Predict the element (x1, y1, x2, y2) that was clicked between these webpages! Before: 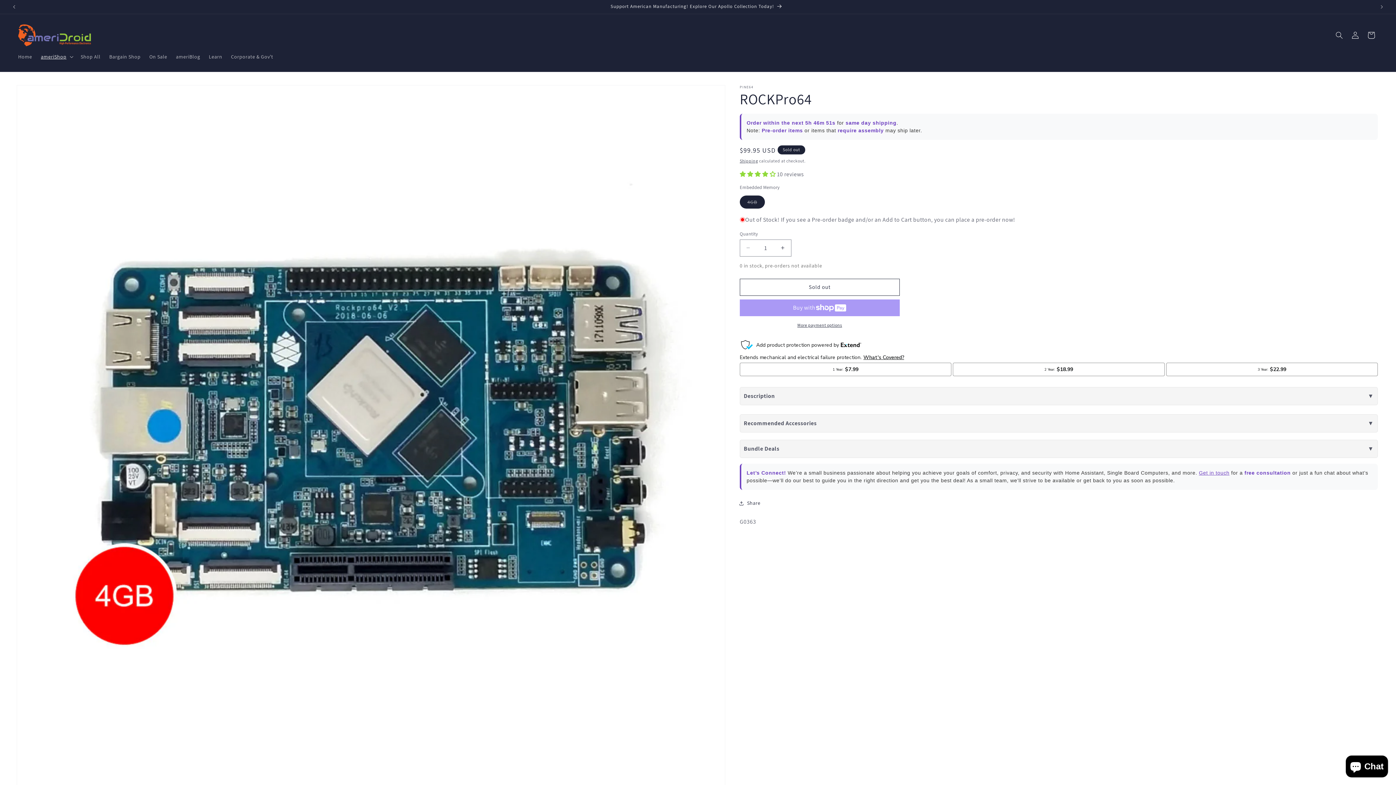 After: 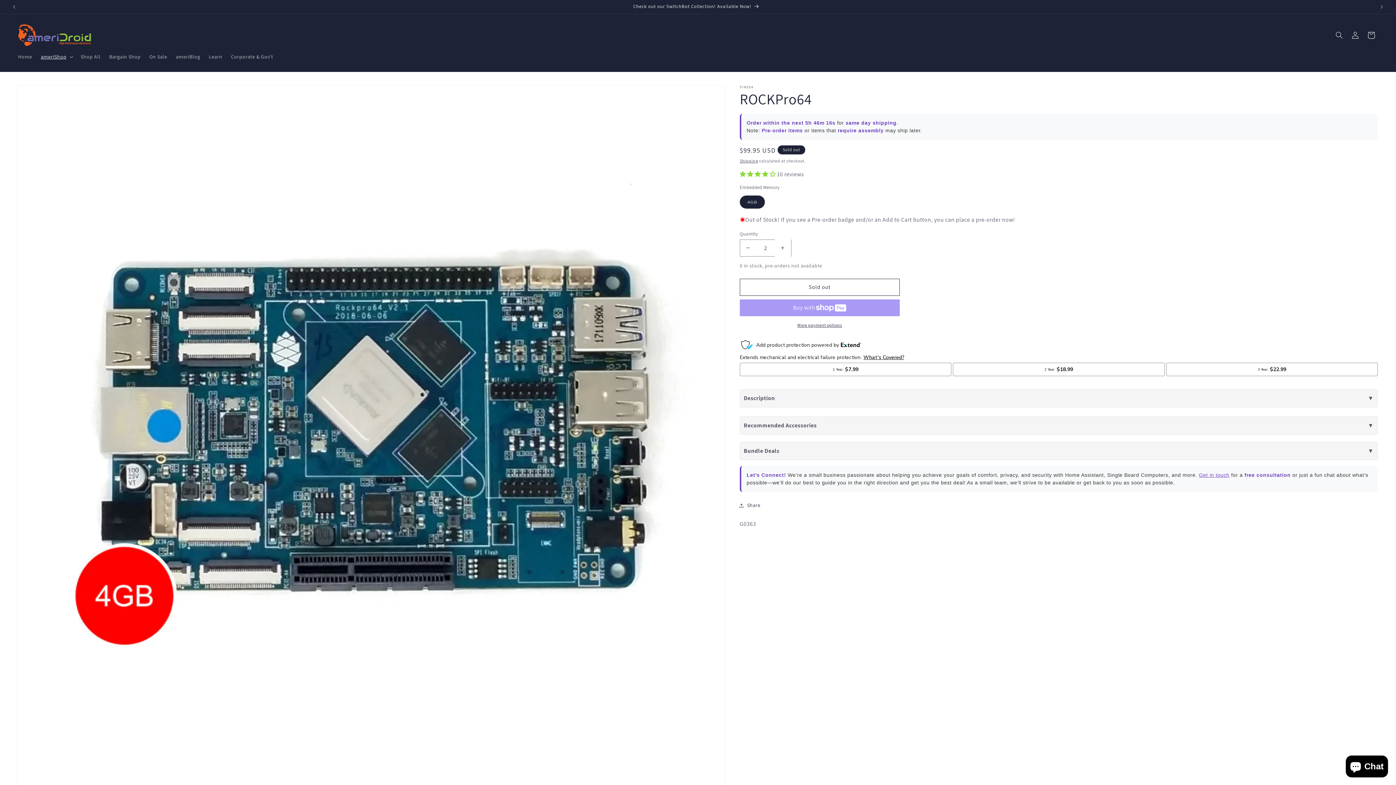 Action: bbox: (774, 239, 791, 256) label: Increase quantity for ROCKPro64